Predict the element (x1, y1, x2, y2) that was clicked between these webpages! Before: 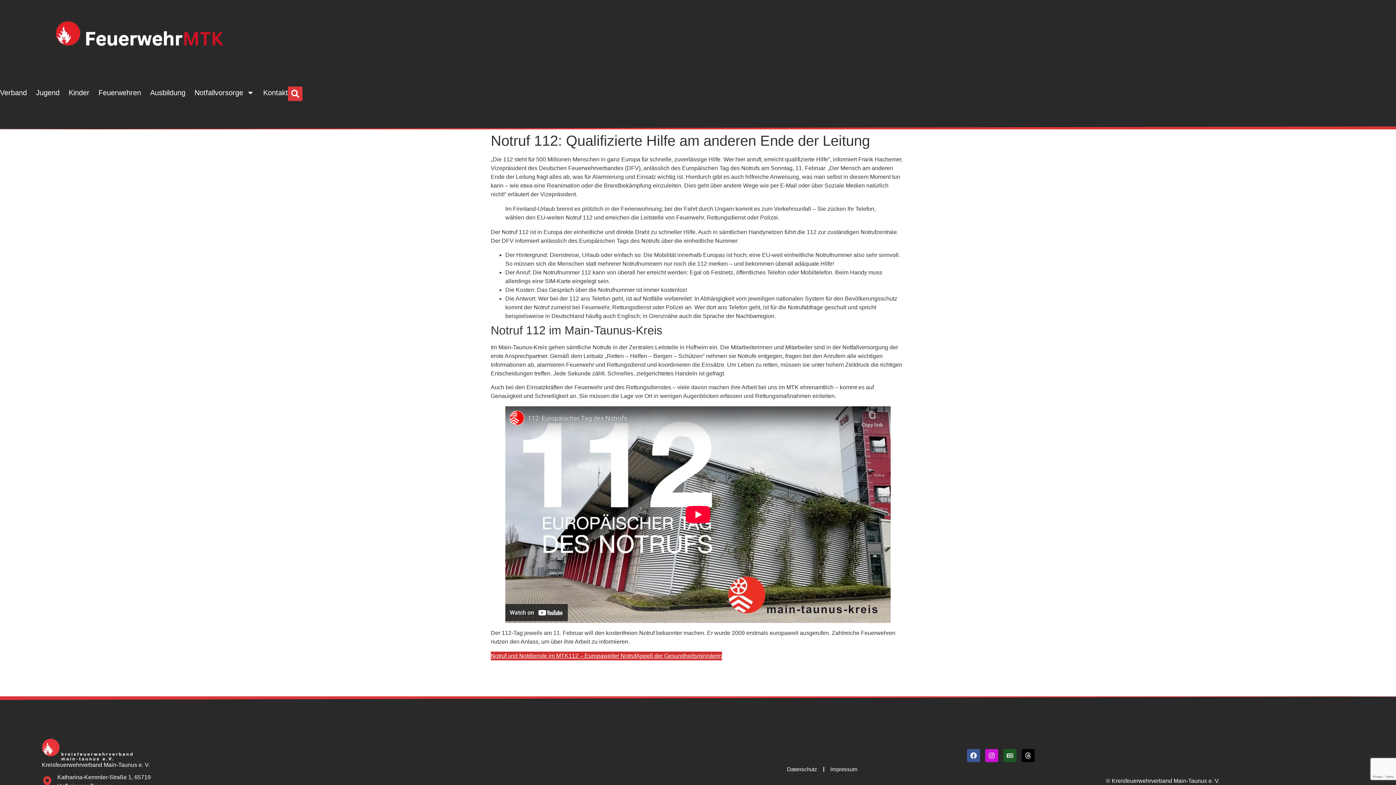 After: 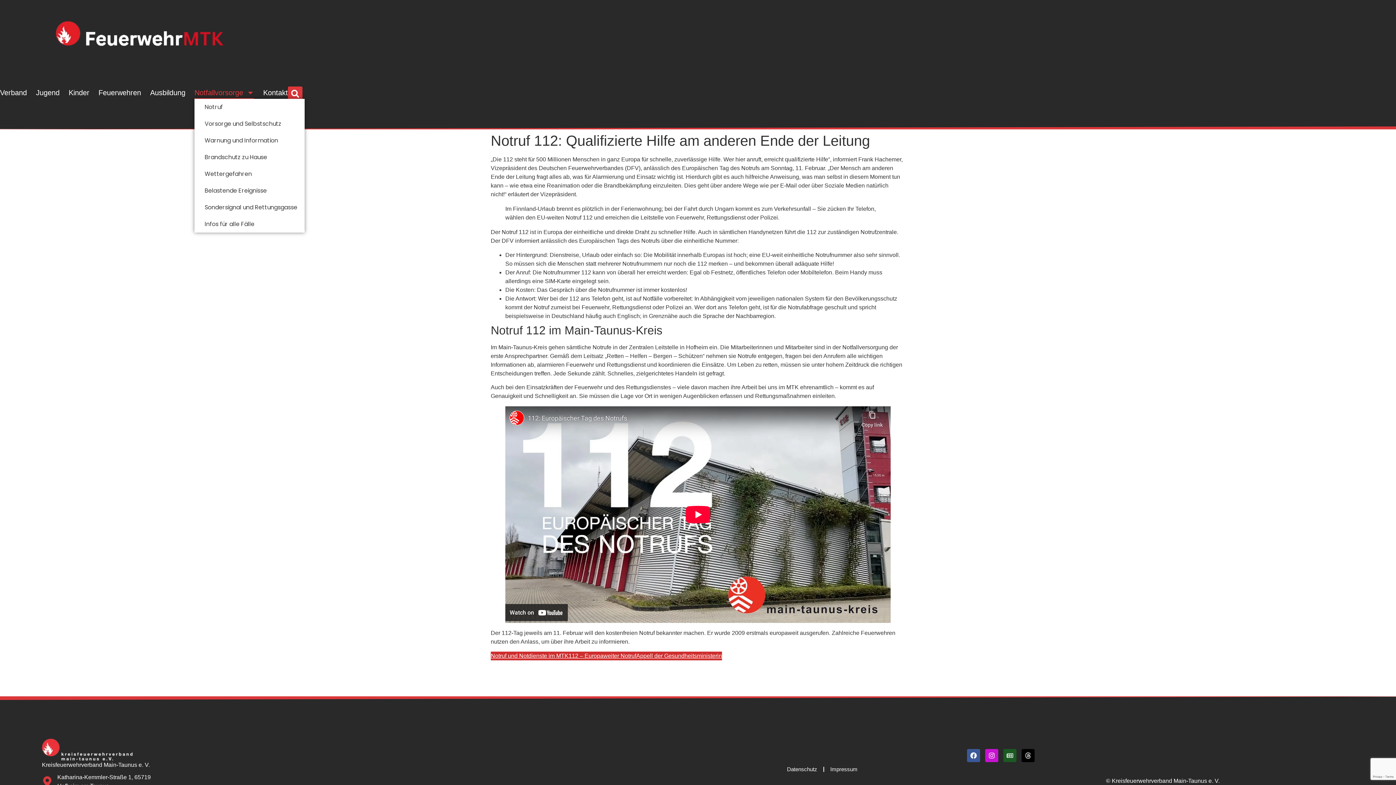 Action: bbox: (194, 86, 254, 99) label: Notfallvorsorge